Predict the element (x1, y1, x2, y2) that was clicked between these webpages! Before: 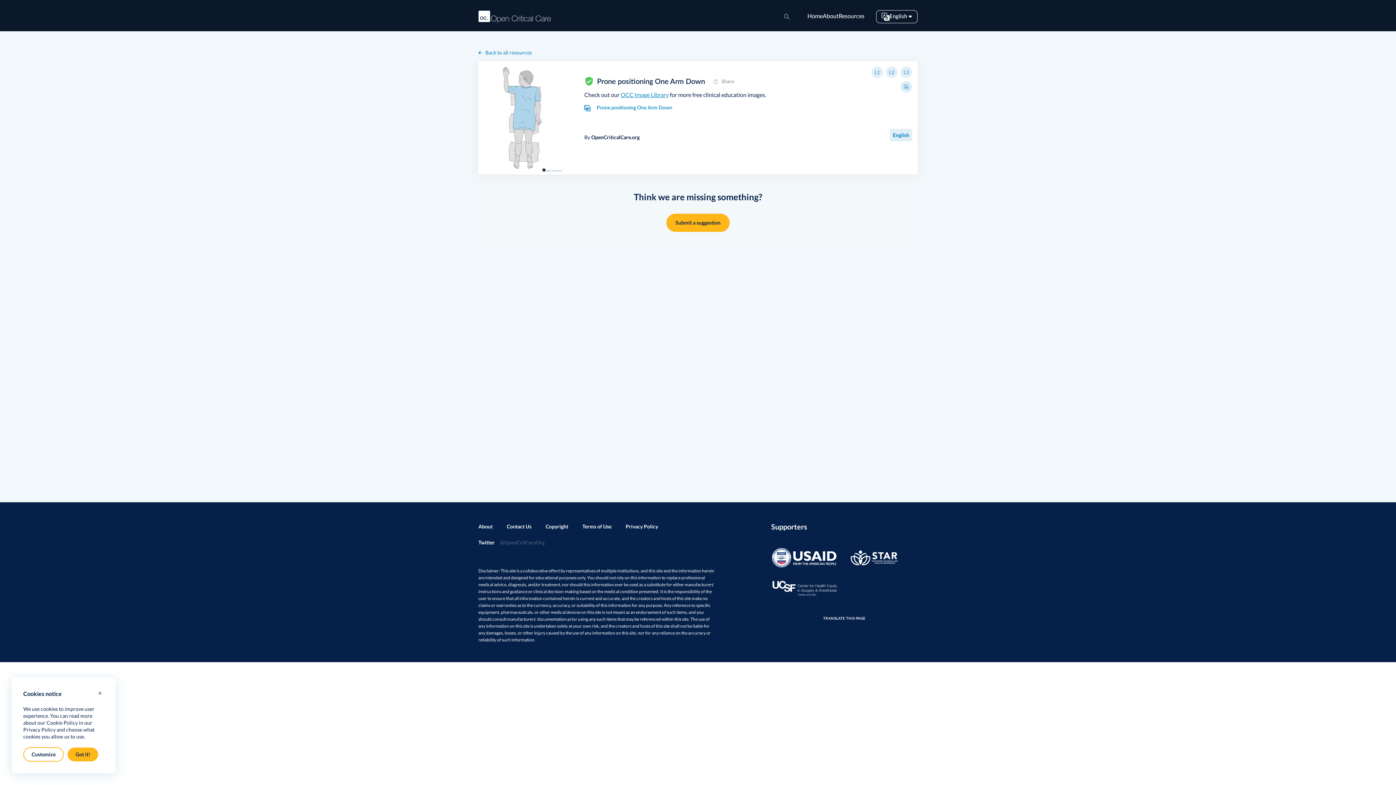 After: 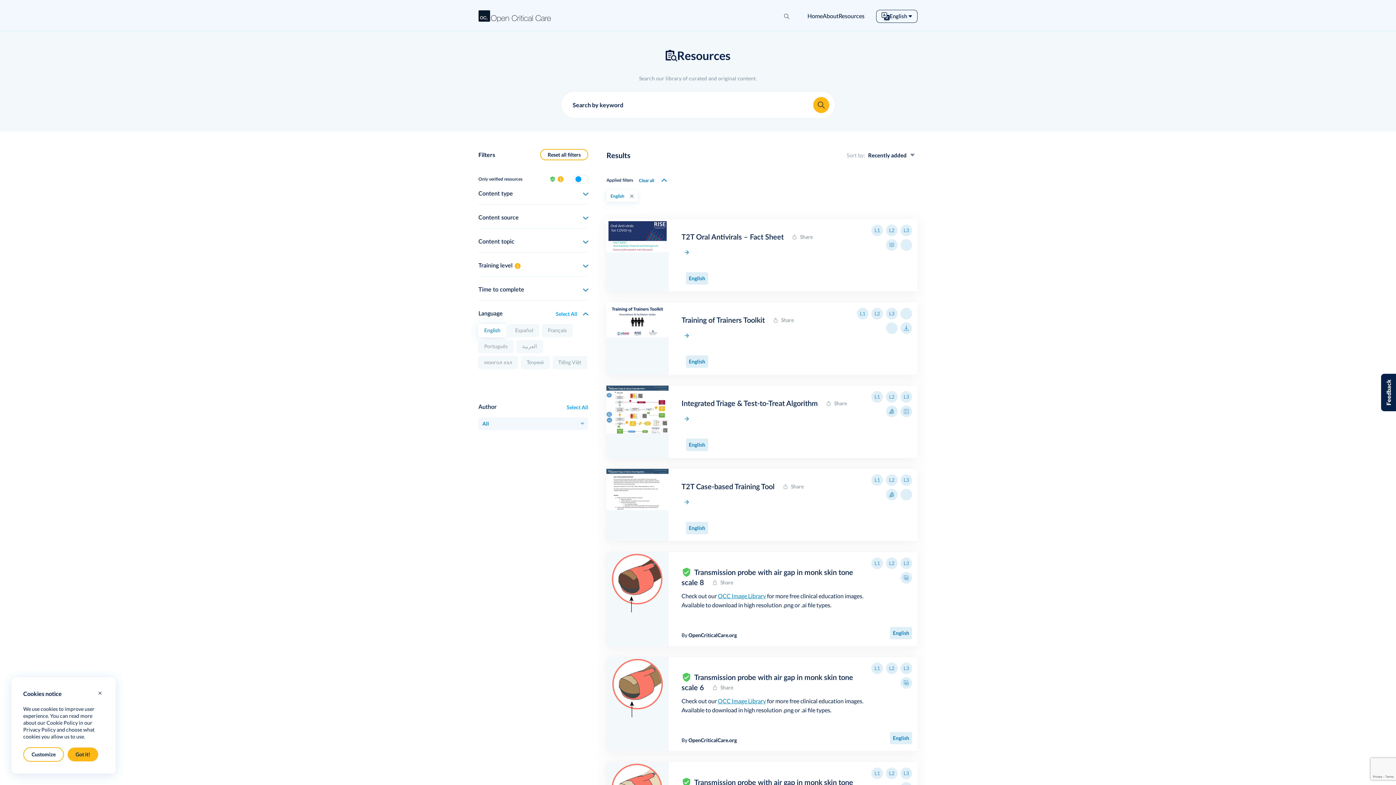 Action: bbox: (838, 12, 864, 27) label: Resources